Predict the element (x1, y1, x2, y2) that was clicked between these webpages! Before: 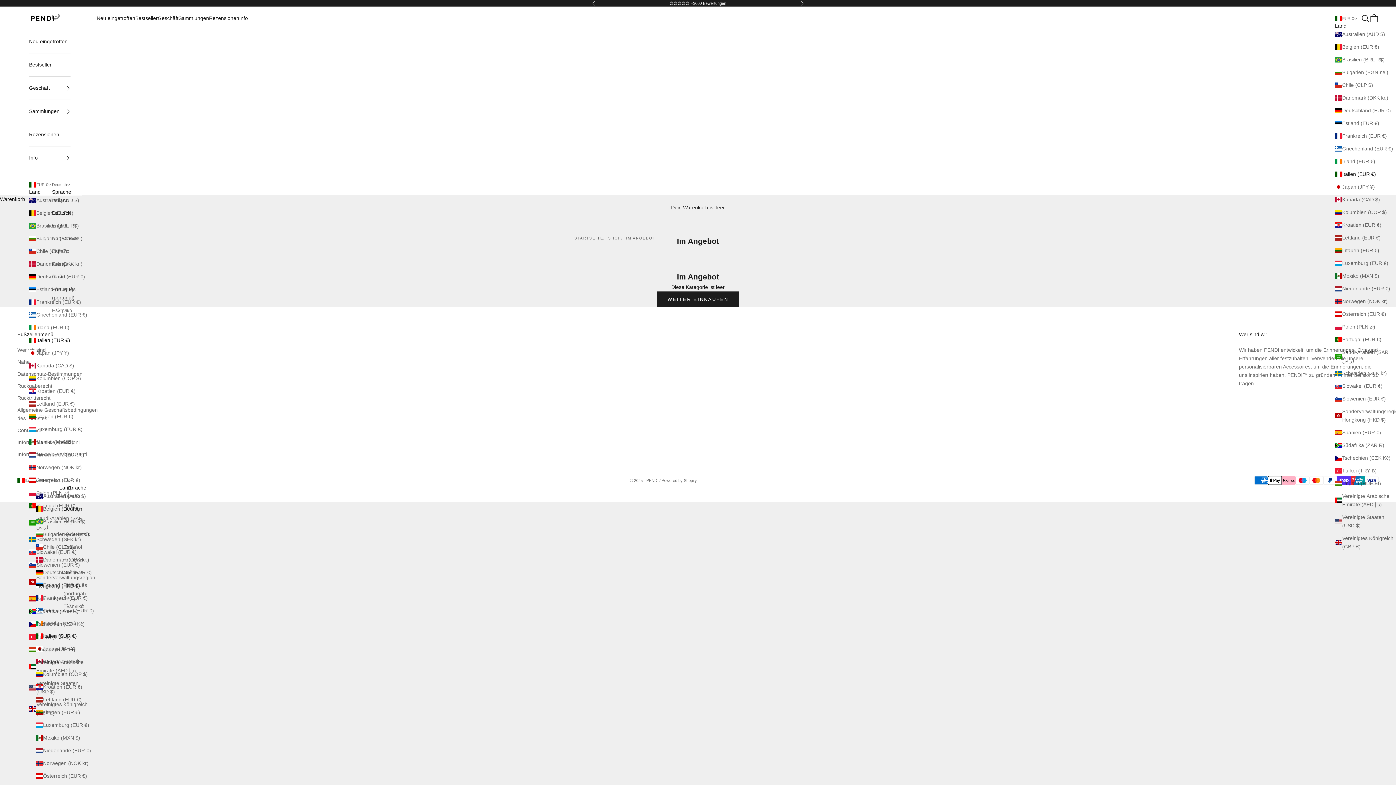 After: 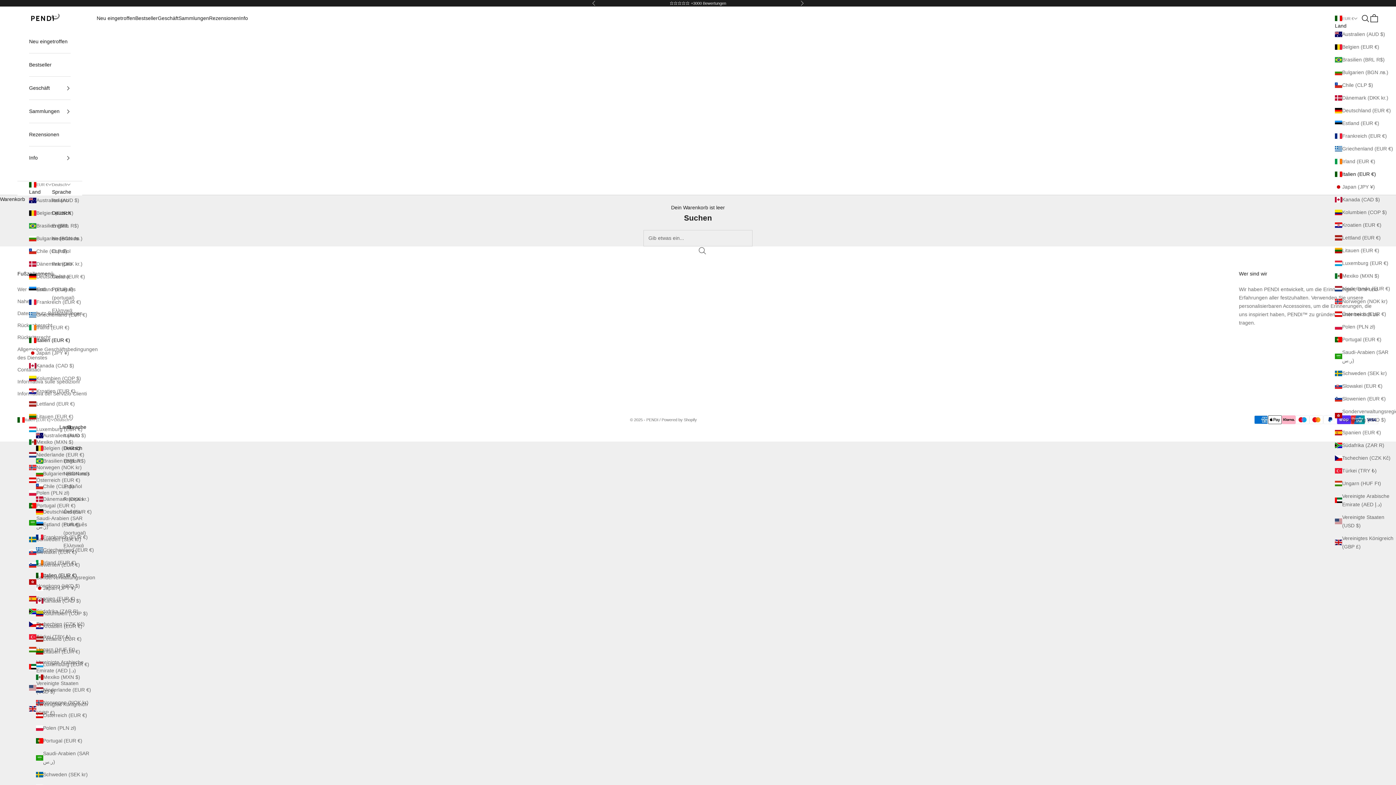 Action: bbox: (1361, 14, 1370, 22) label: Suche öffnen